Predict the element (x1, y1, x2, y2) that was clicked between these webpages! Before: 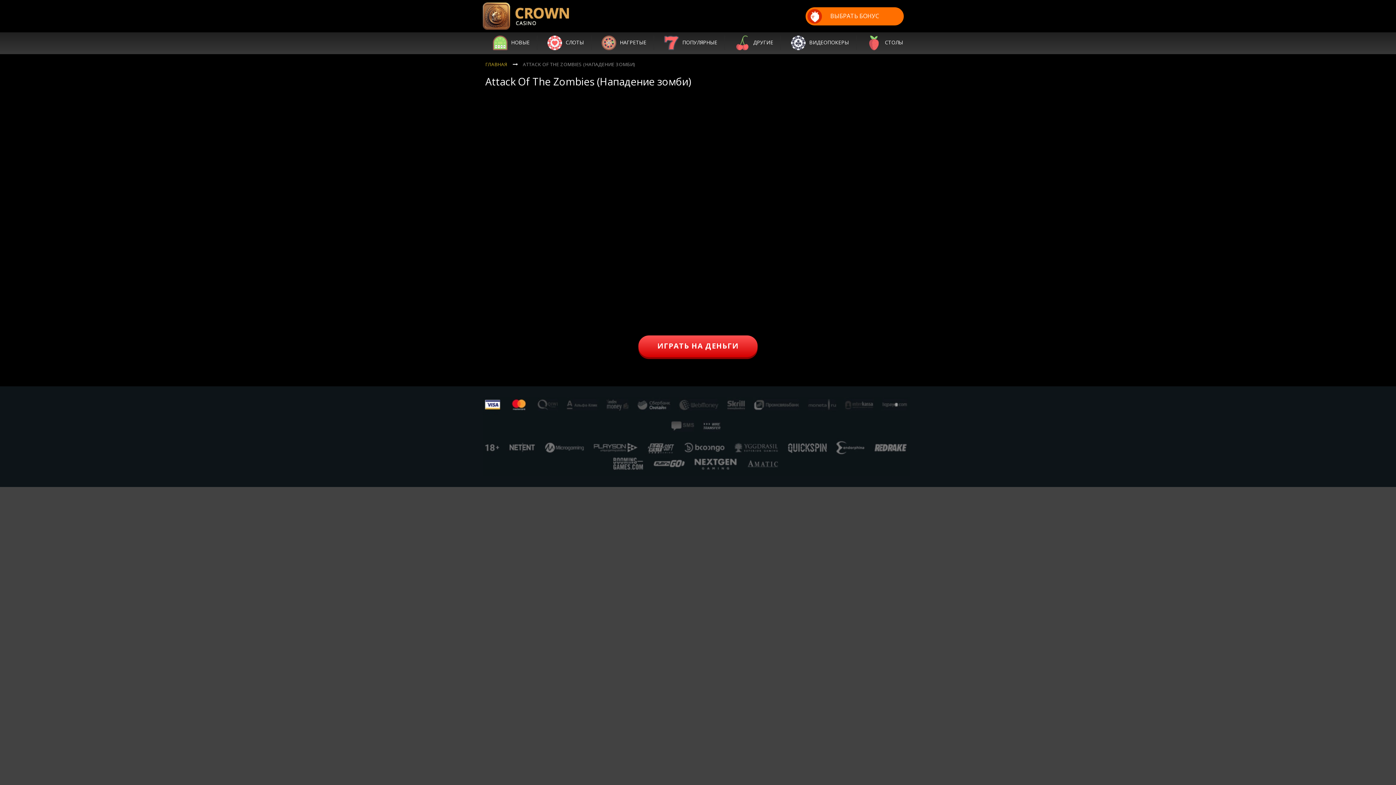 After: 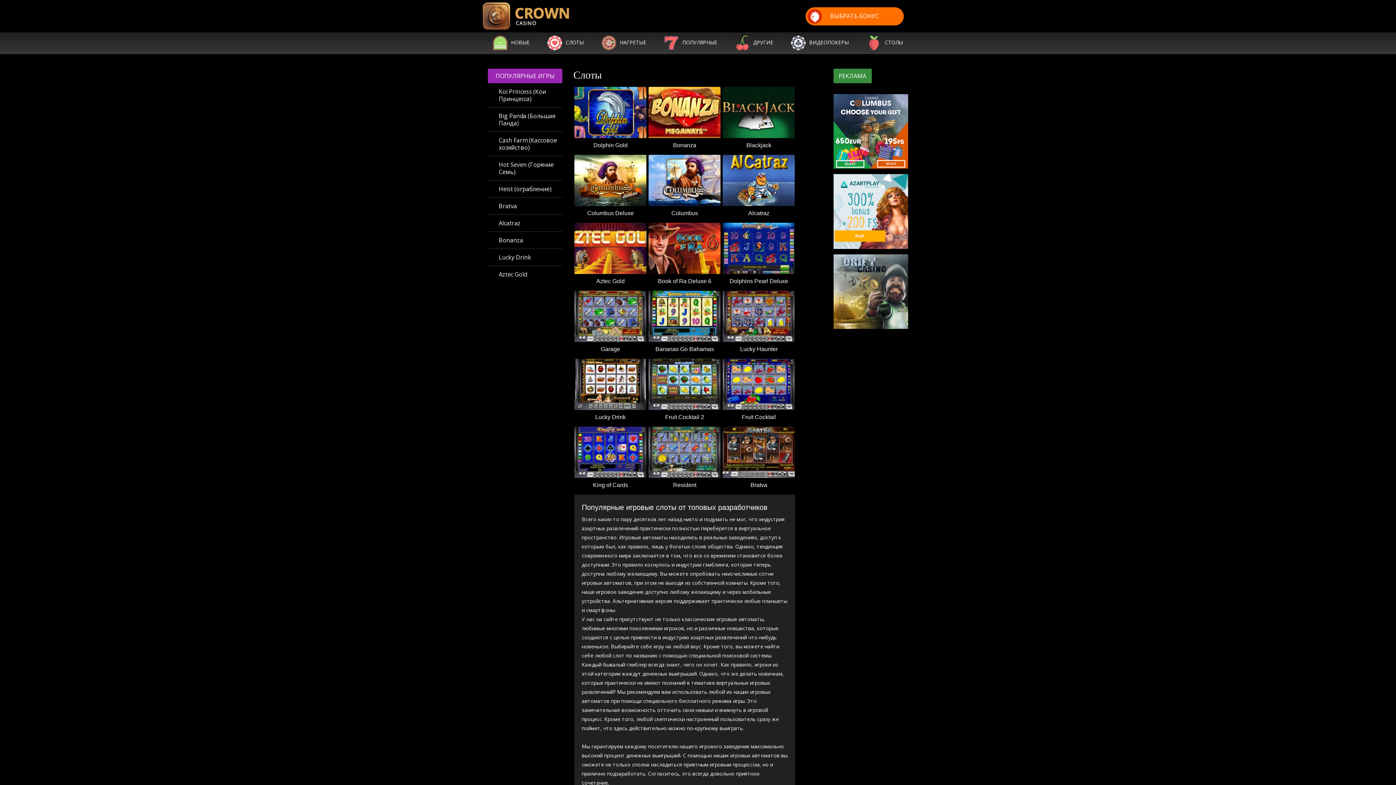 Action: bbox: (565, 35, 584, 50) label: СЛОТЫ